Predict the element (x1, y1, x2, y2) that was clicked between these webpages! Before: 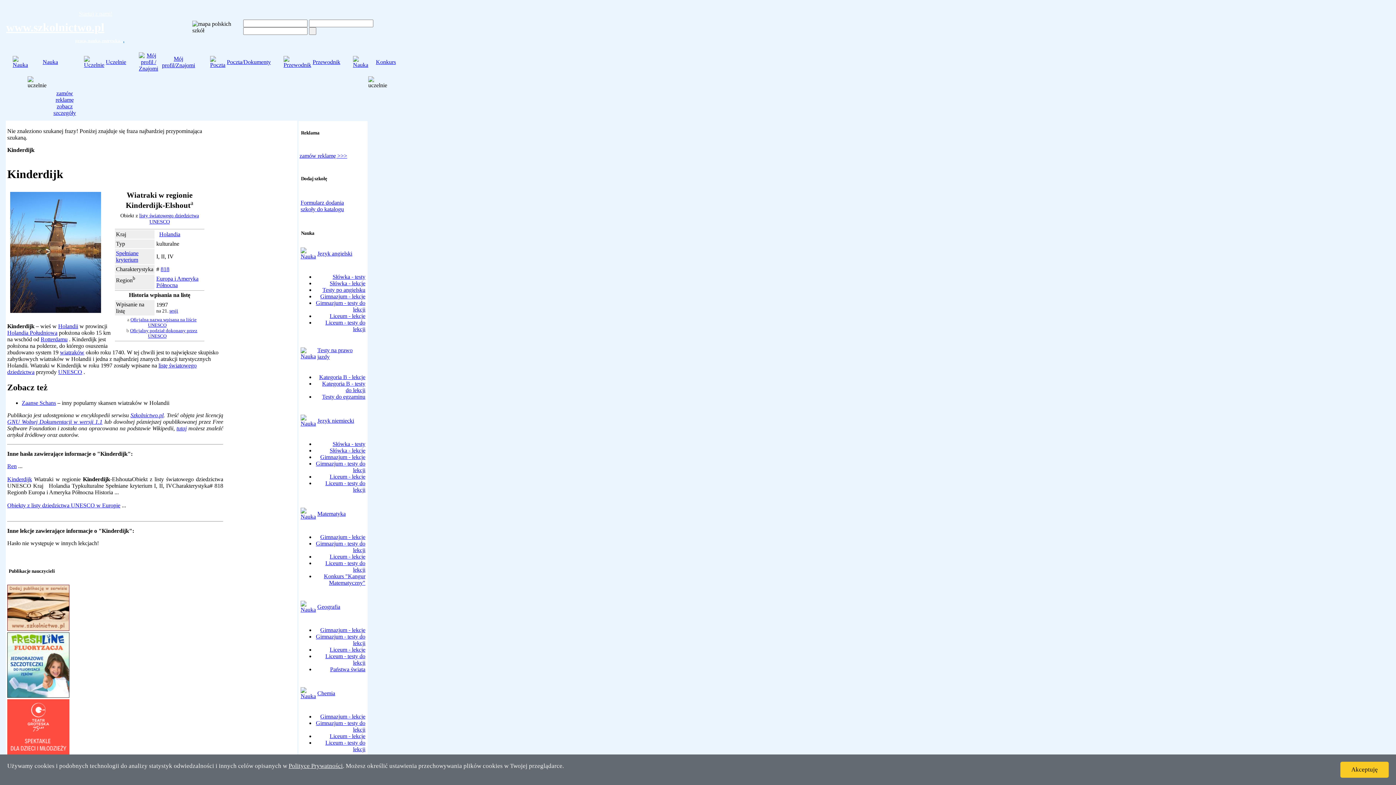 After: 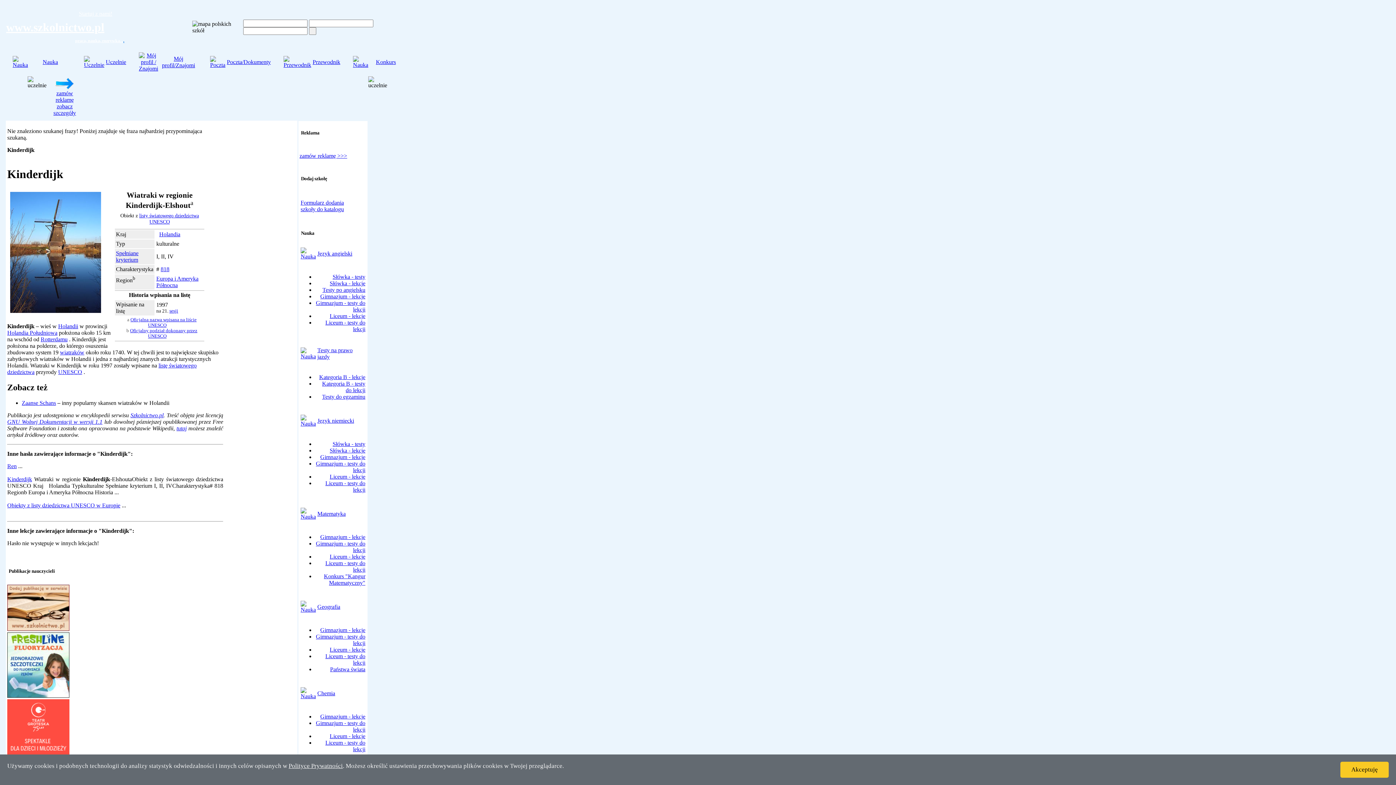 Action: bbox: (320, 713, 365, 720) label: Gimnazjum - lekcje